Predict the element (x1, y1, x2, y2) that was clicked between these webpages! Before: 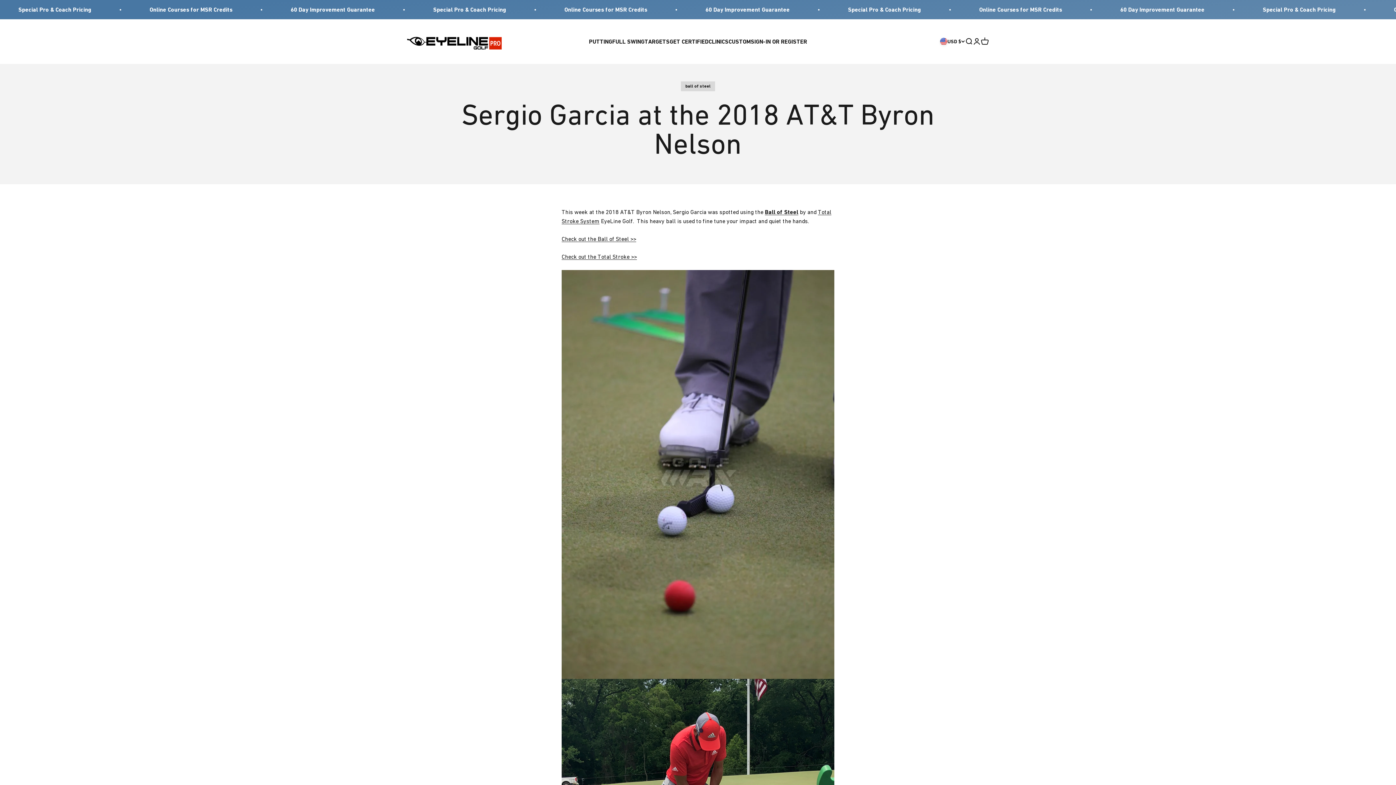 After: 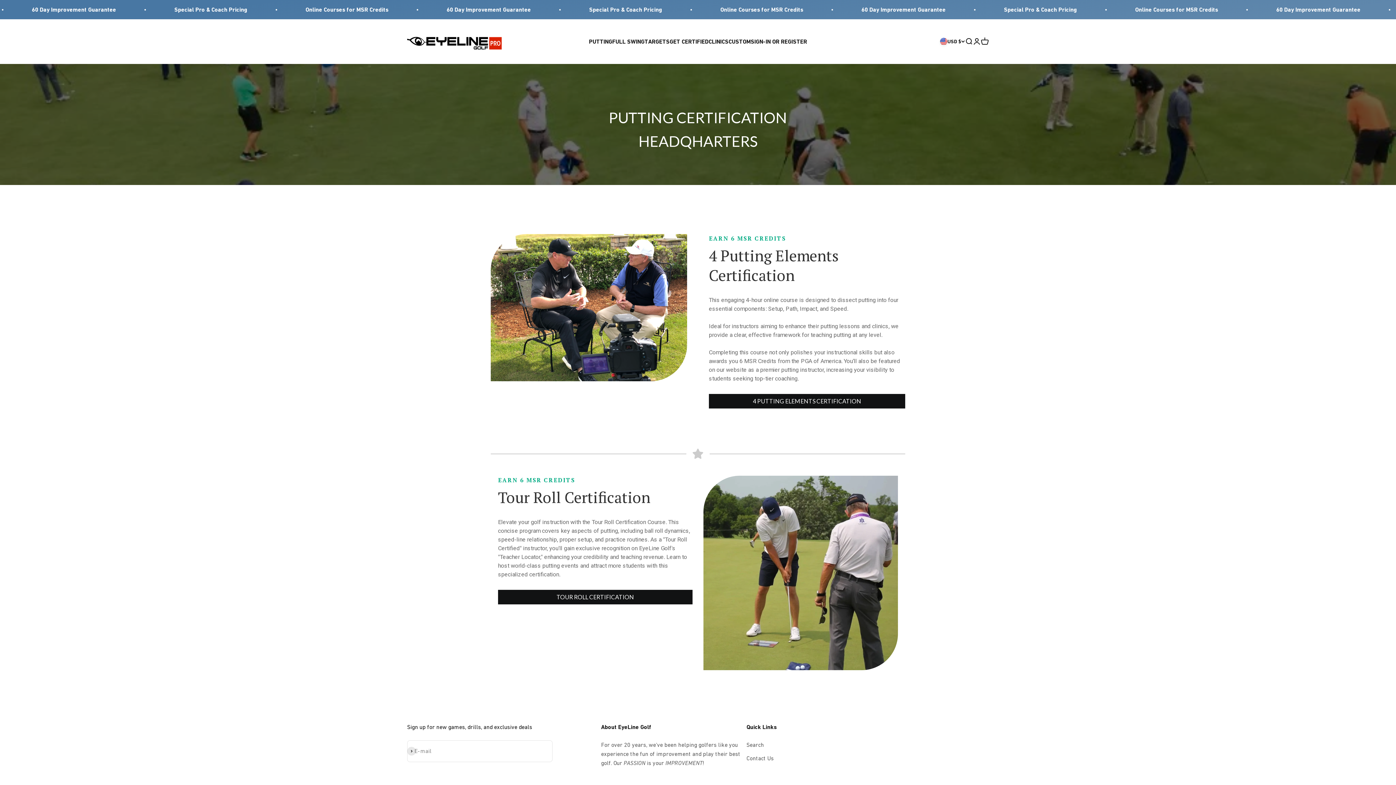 Action: bbox: (669, 38, 708, 45) label: GET CERTIFIED